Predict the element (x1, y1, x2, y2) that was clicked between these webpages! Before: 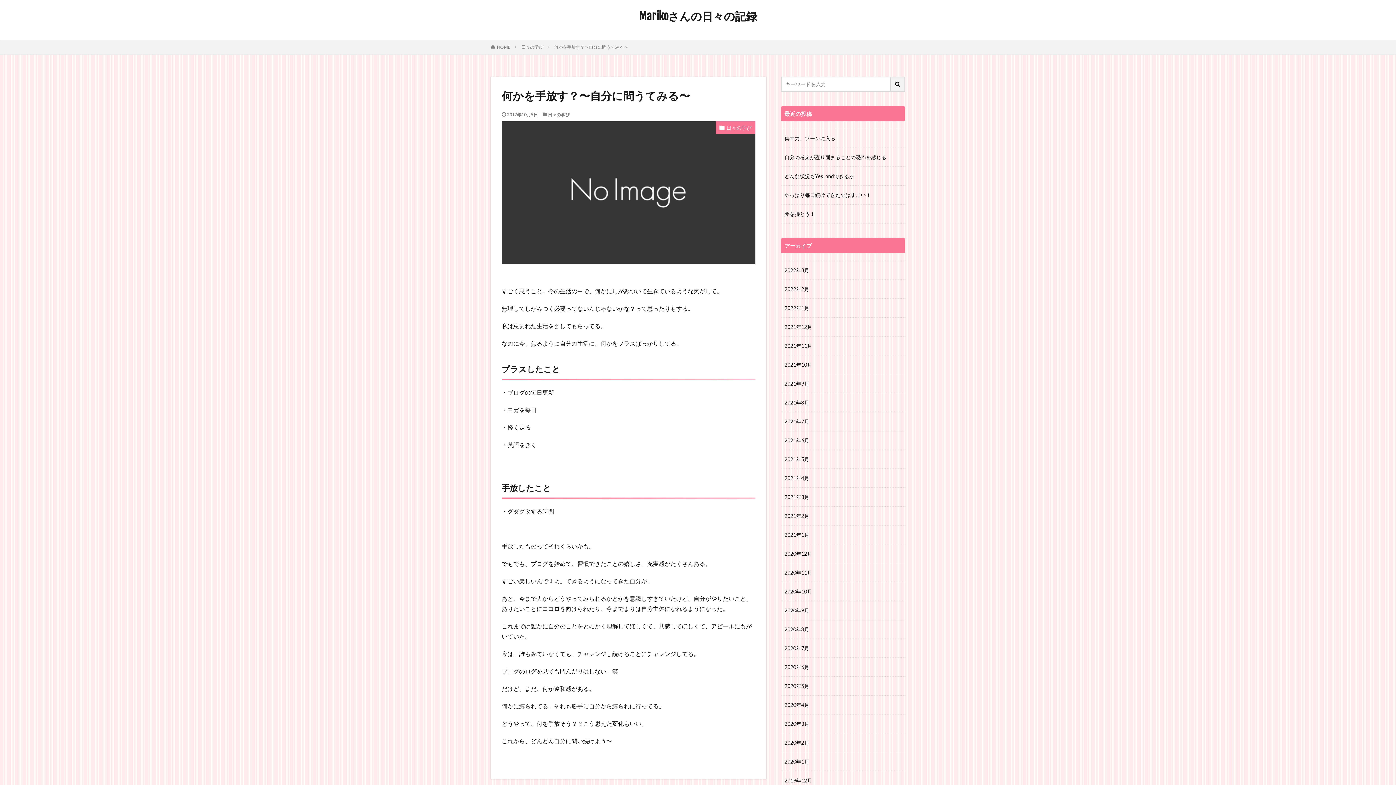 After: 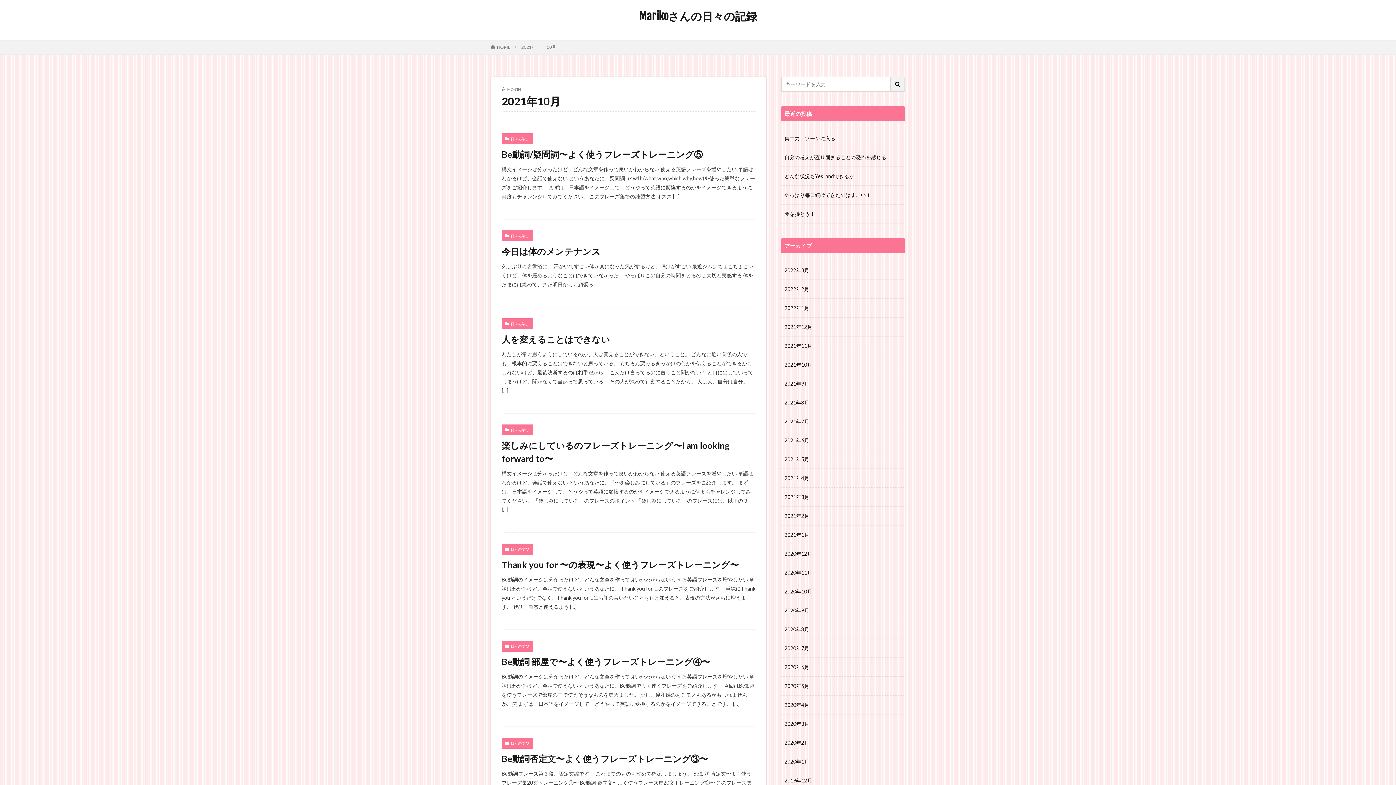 Action: label: 2021年10月 bbox: (781, 355, 905, 374)